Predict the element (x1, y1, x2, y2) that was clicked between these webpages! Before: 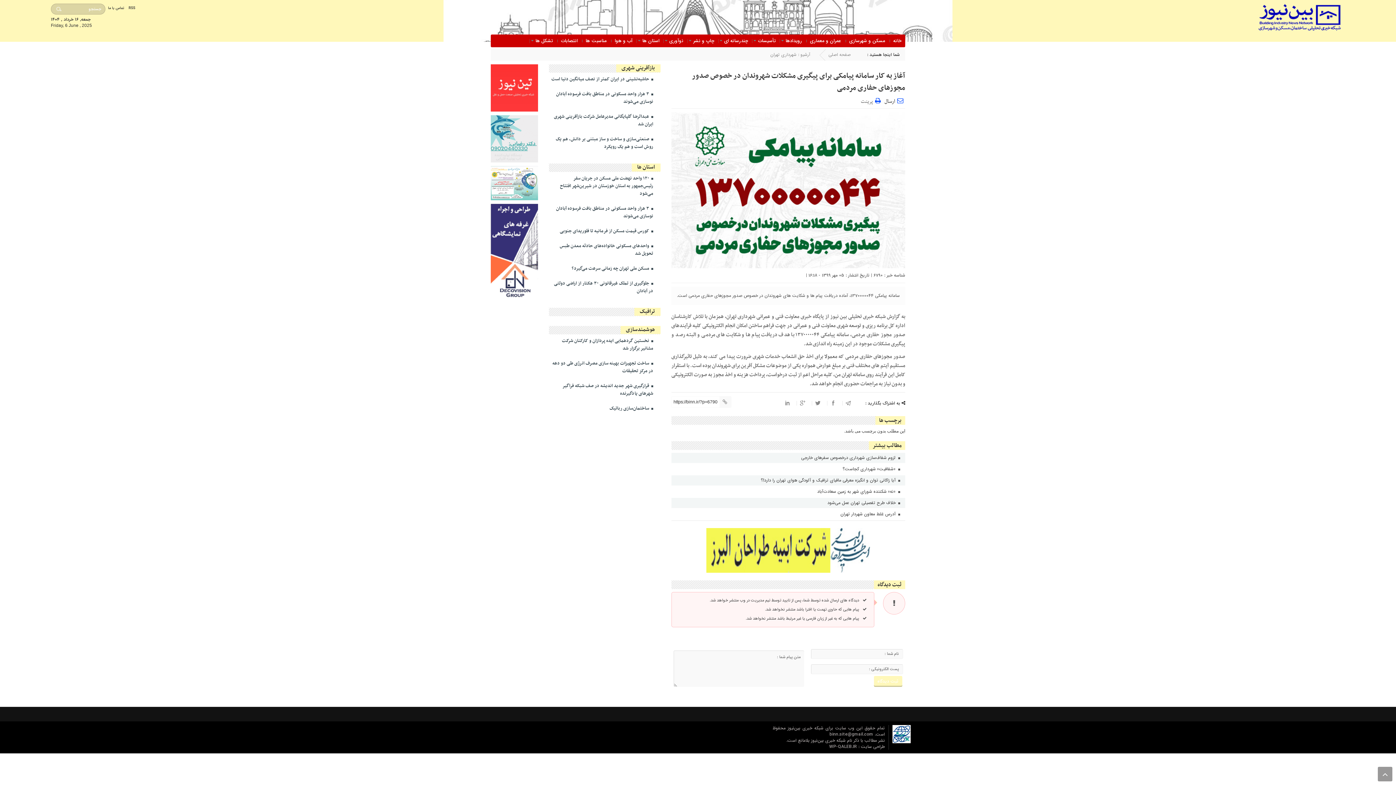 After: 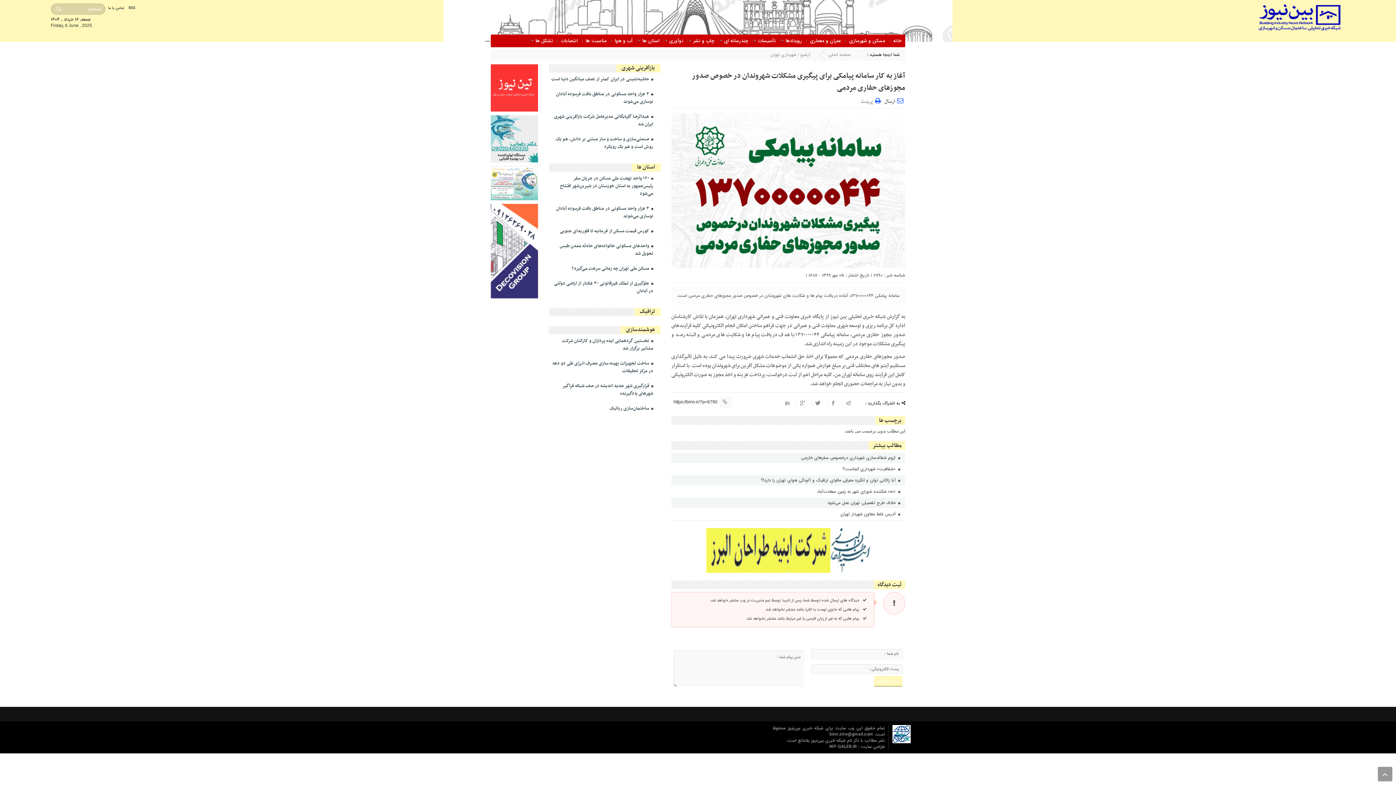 Action: bbox: (671, 188, 905, 195)